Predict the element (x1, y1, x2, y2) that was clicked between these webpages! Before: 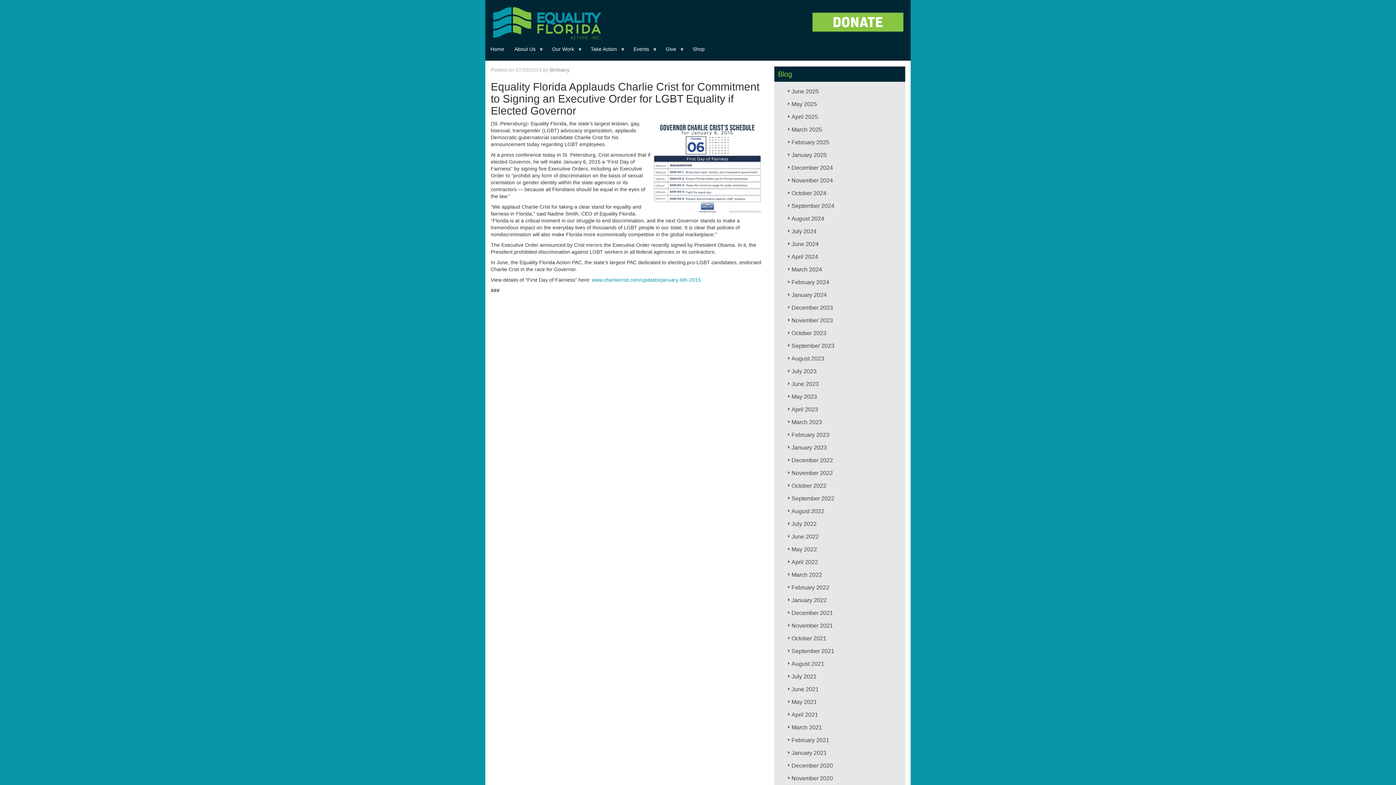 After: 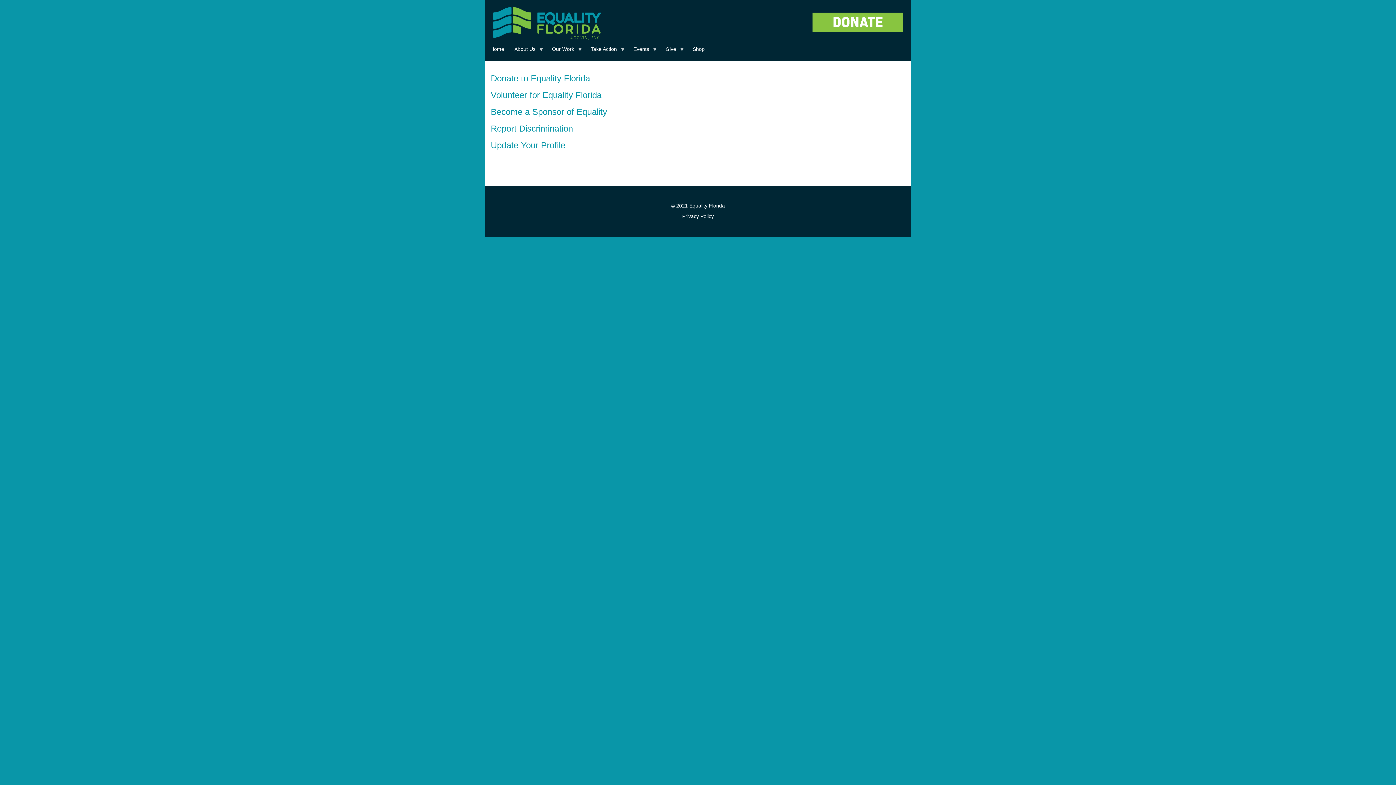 Action: label: Take Action
» bbox: (585, 42, 628, 55)